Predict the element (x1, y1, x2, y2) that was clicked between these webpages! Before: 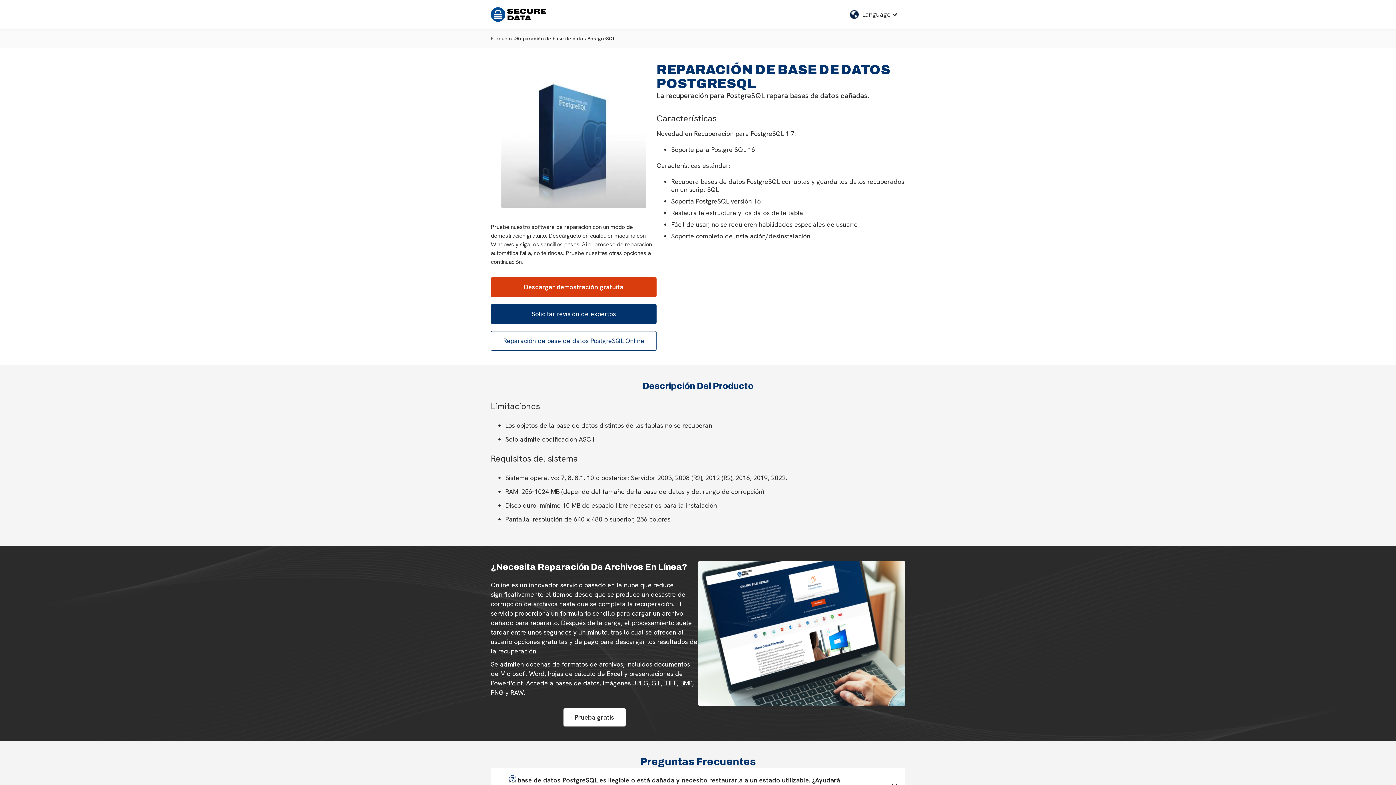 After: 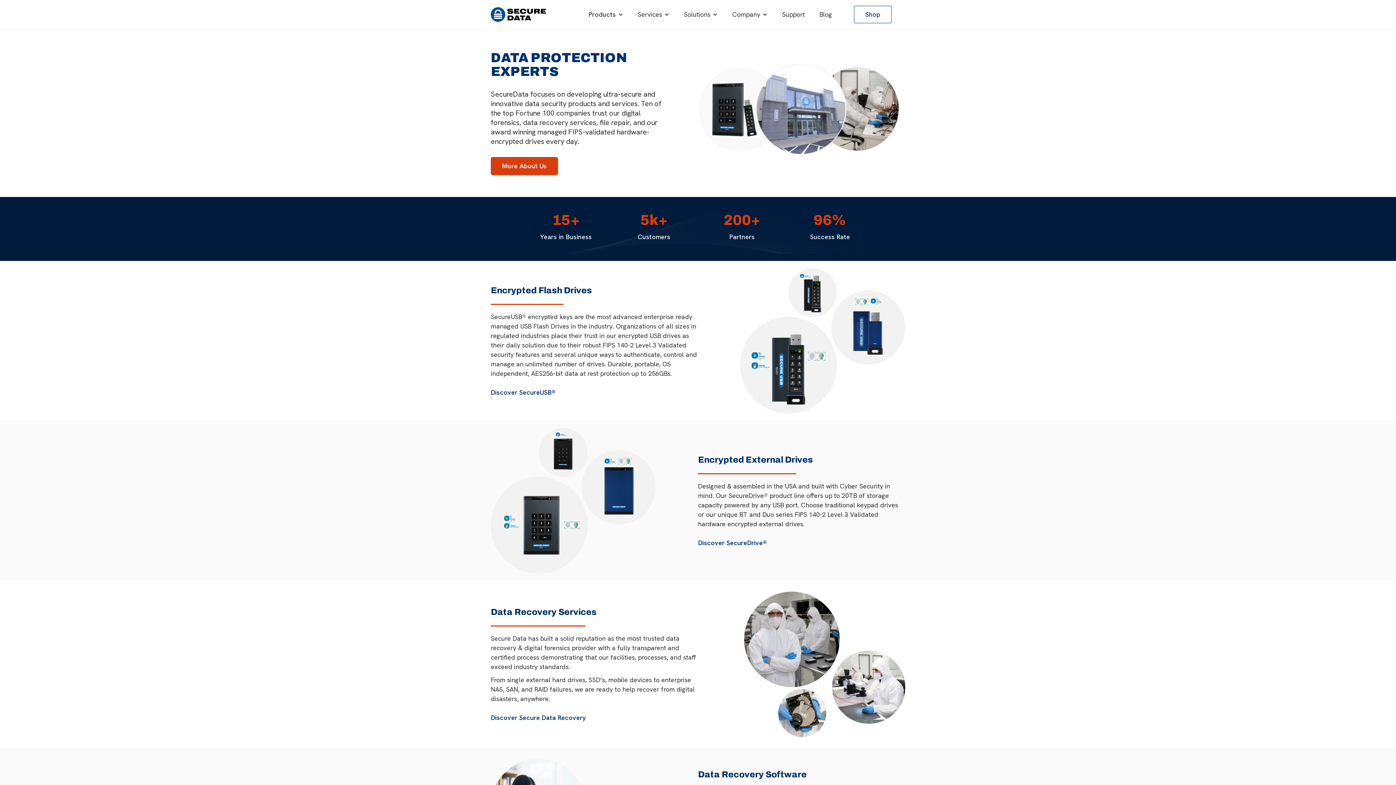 Action: bbox: (490, 7, 546, 21)